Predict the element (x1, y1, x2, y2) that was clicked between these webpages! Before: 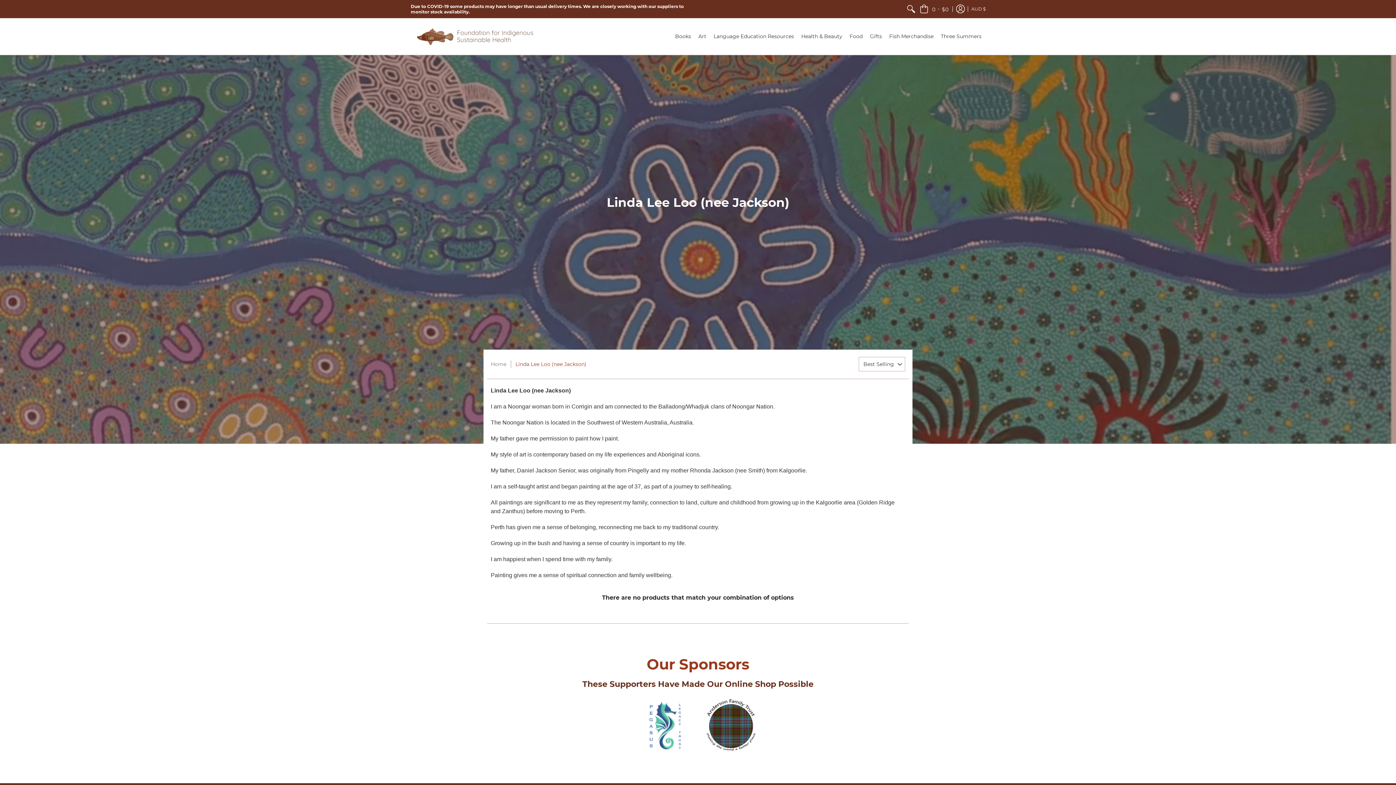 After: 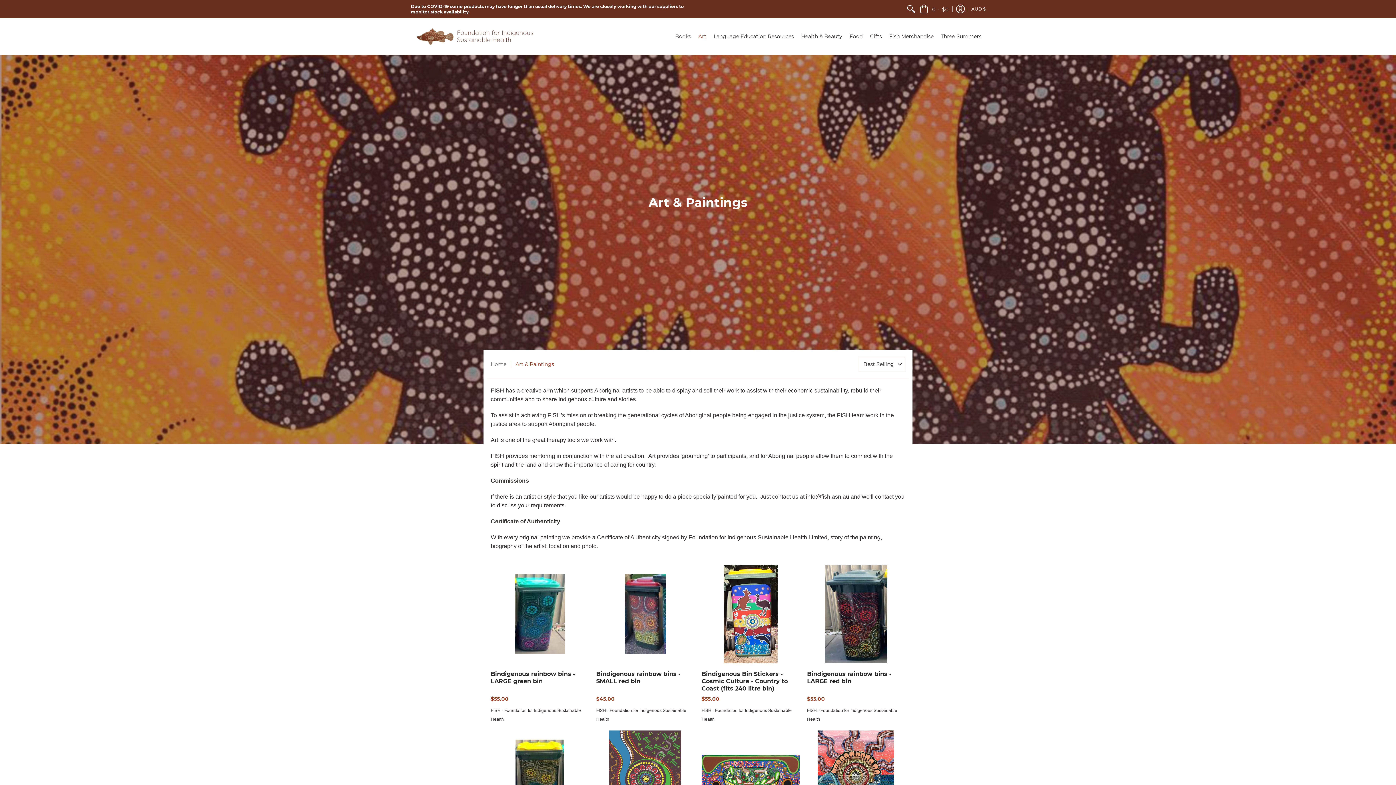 Action: bbox: (694, 18, 710, 54) label: Art